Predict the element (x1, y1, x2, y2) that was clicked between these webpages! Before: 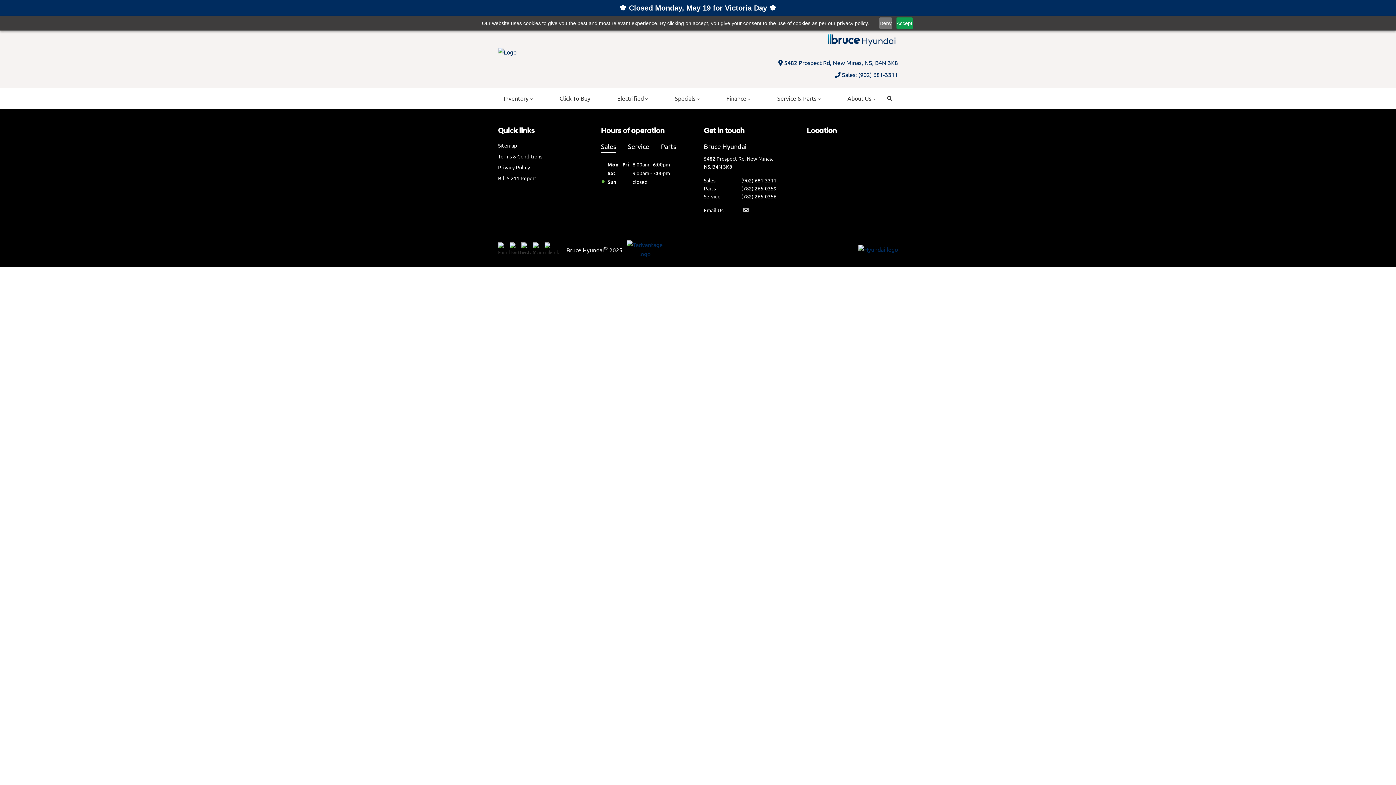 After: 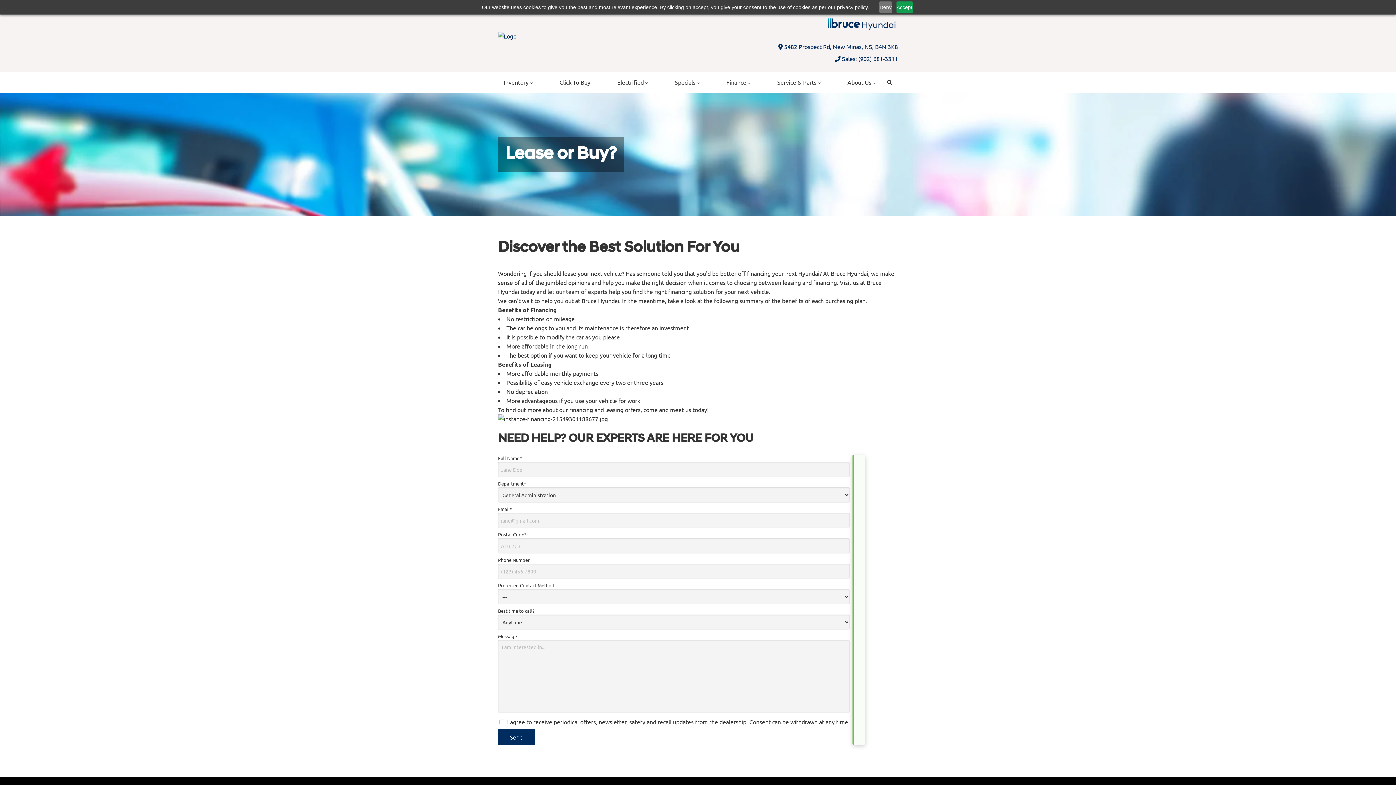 Action: label: Finance bbox: (720, 72, 756, 92)